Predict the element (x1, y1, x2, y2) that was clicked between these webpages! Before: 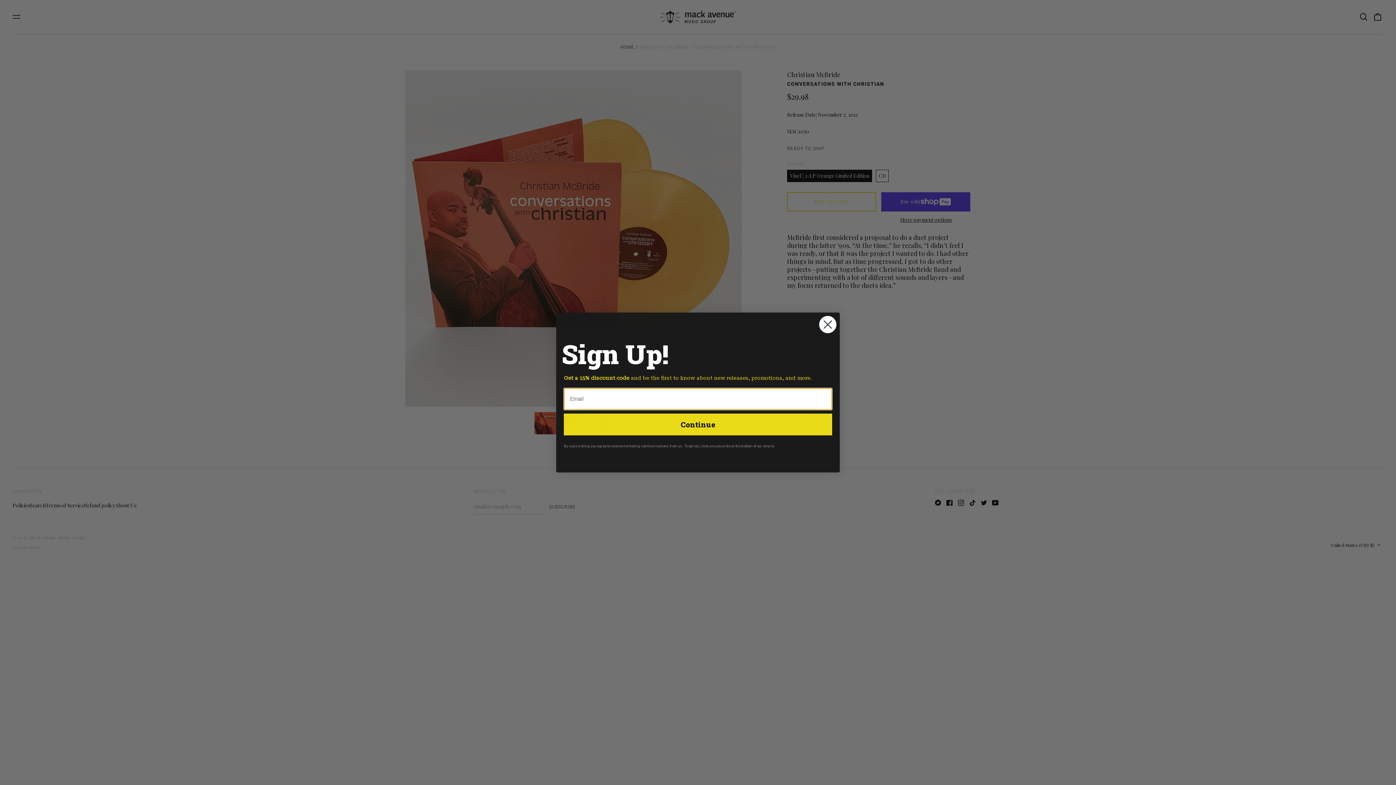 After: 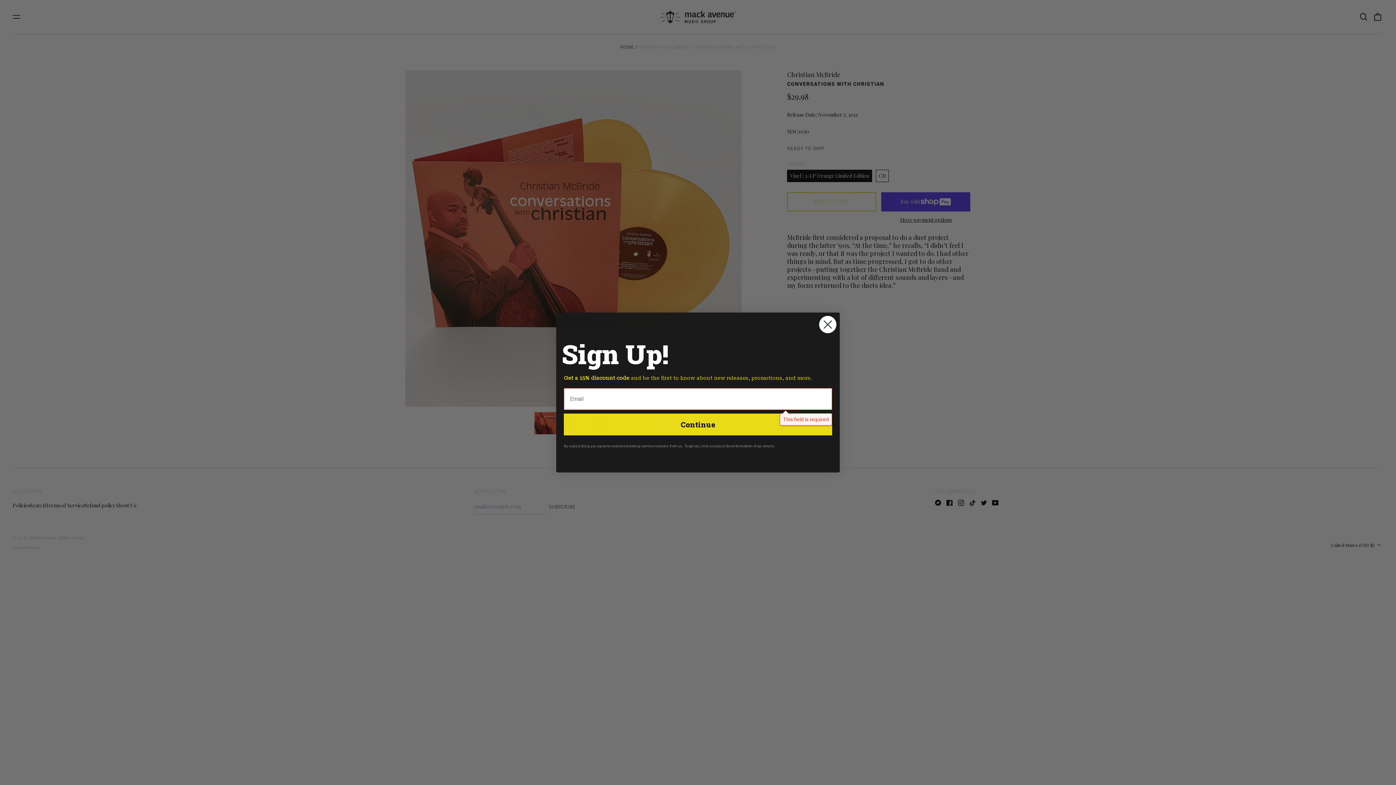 Action: label: Continue bbox: (564, 413, 832, 435)